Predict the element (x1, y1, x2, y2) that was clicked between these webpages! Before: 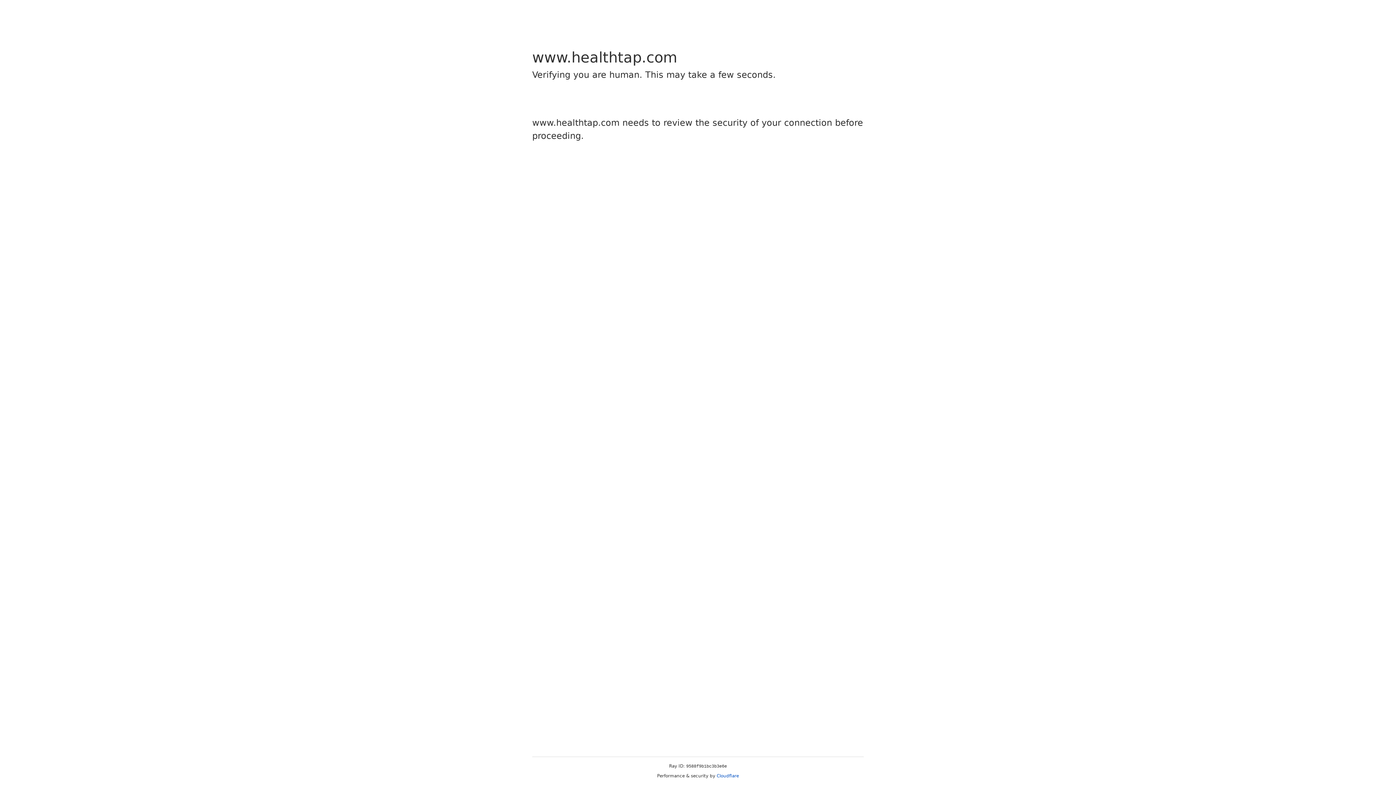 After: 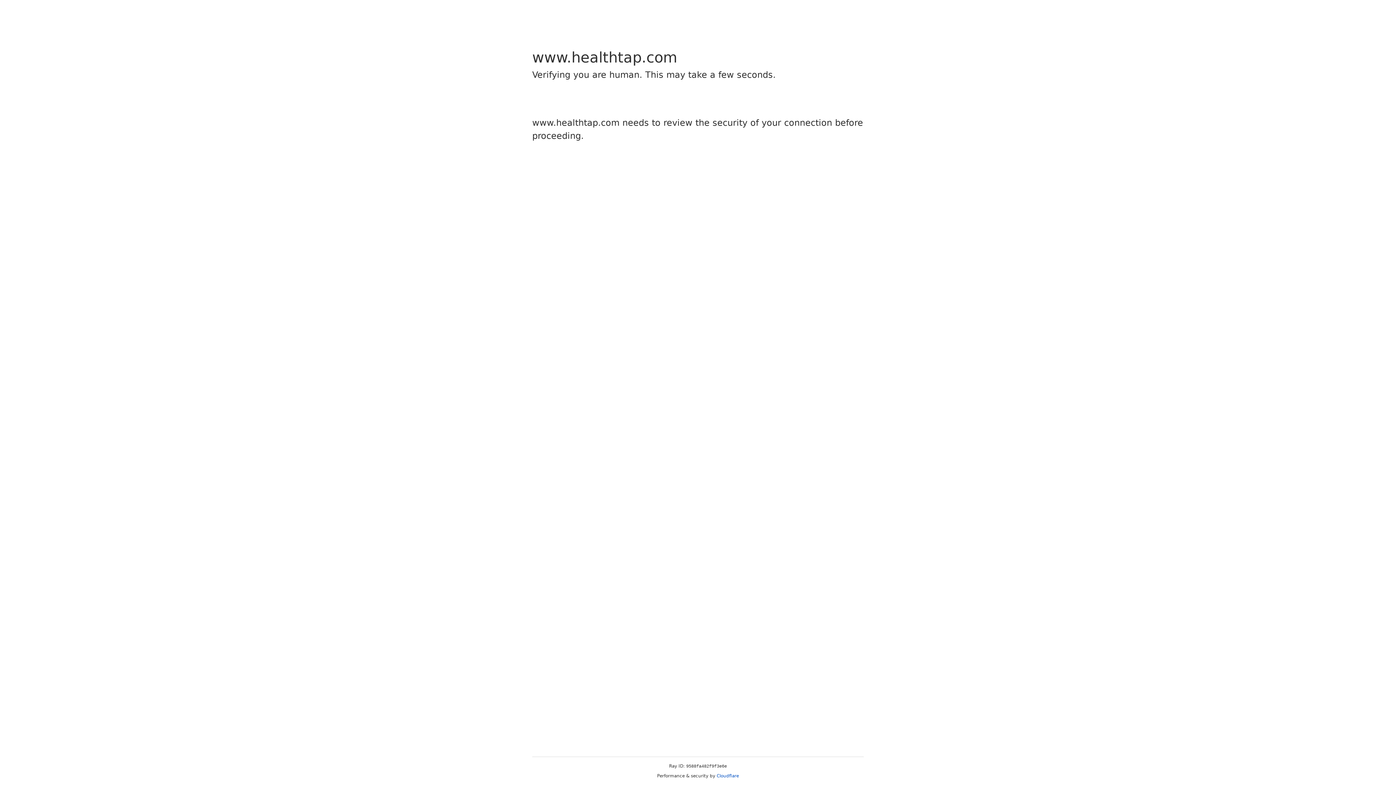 Action: label: Cloudflare bbox: (716, 773, 739, 778)